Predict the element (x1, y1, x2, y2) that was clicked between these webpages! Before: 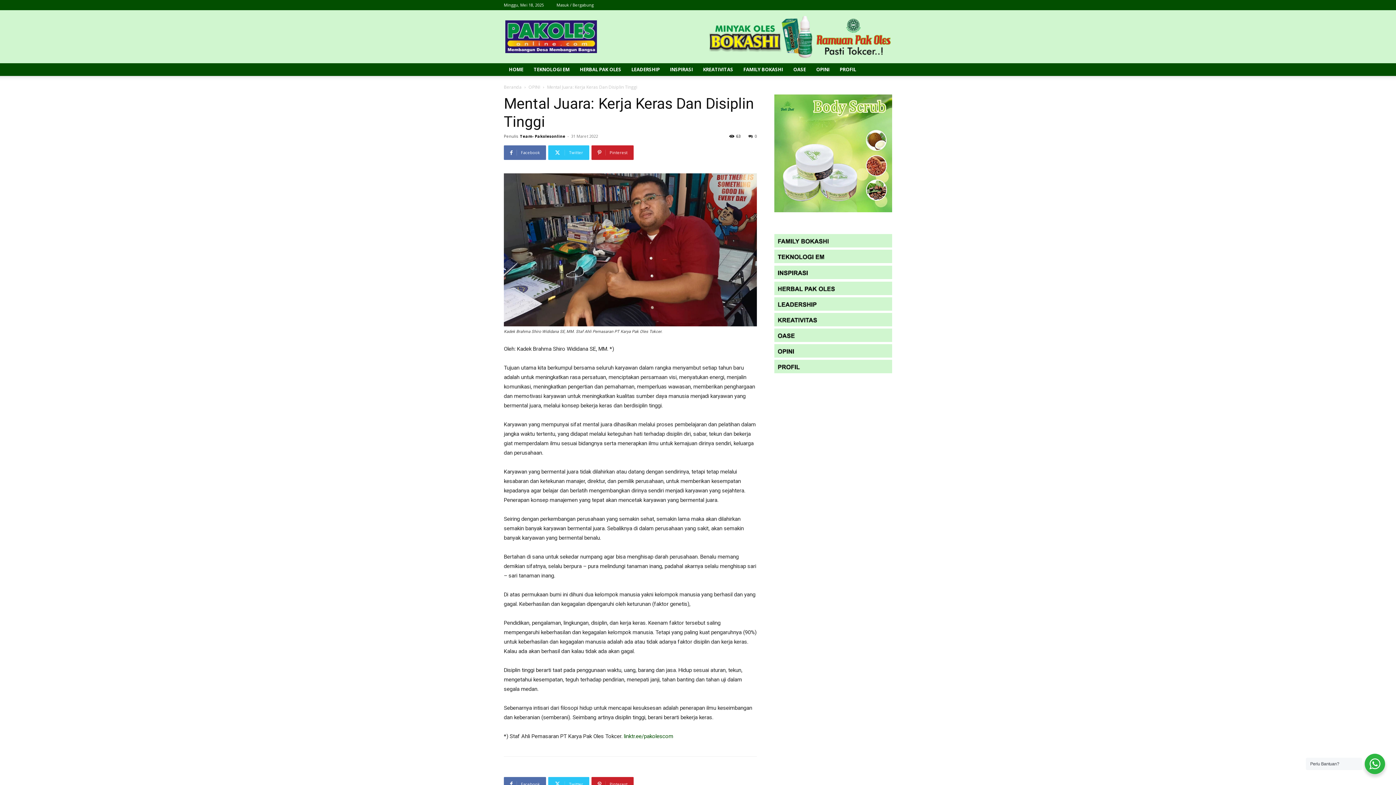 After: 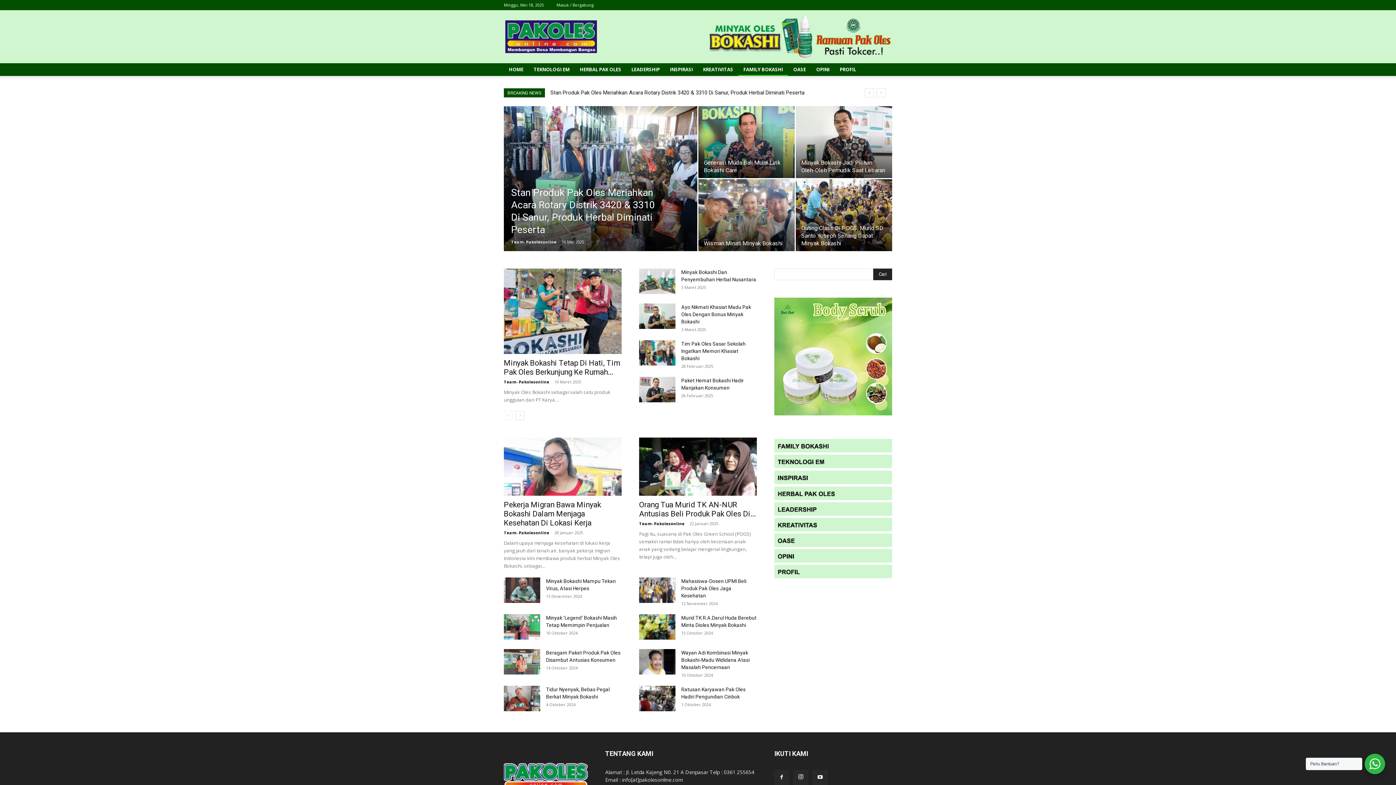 Action: label: 

 bbox: (774, 242, 892, 249)